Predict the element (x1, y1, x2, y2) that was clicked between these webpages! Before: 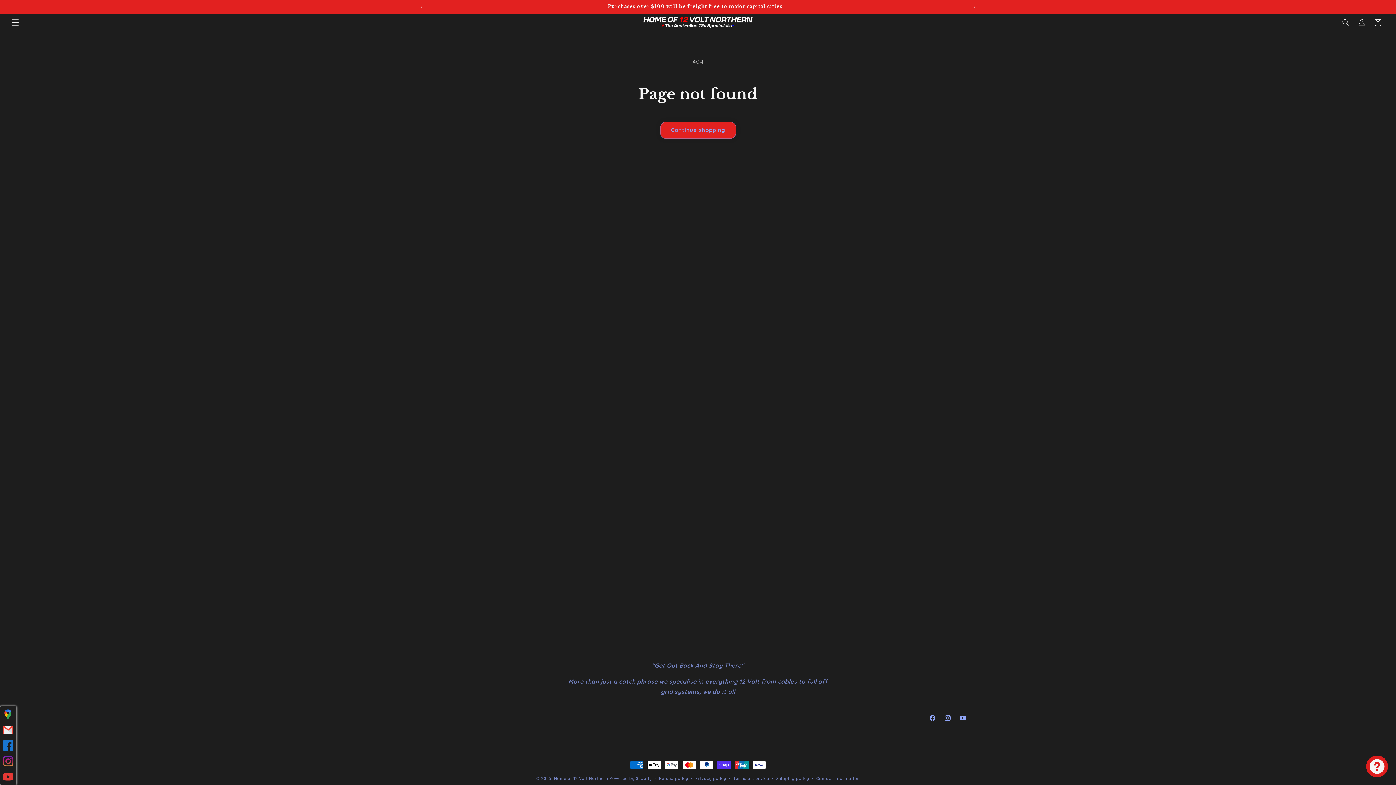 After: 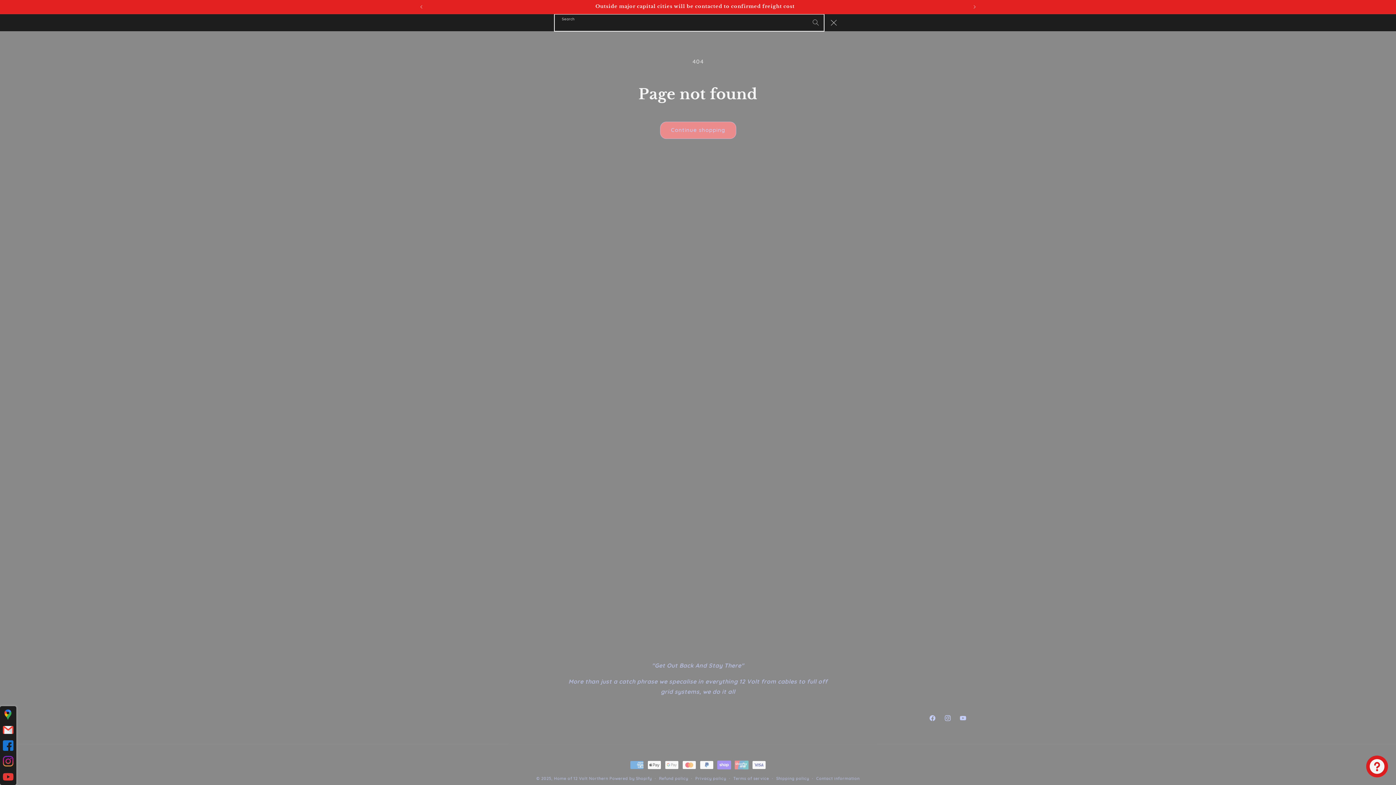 Action: bbox: (1338, 14, 1354, 30) label: Search